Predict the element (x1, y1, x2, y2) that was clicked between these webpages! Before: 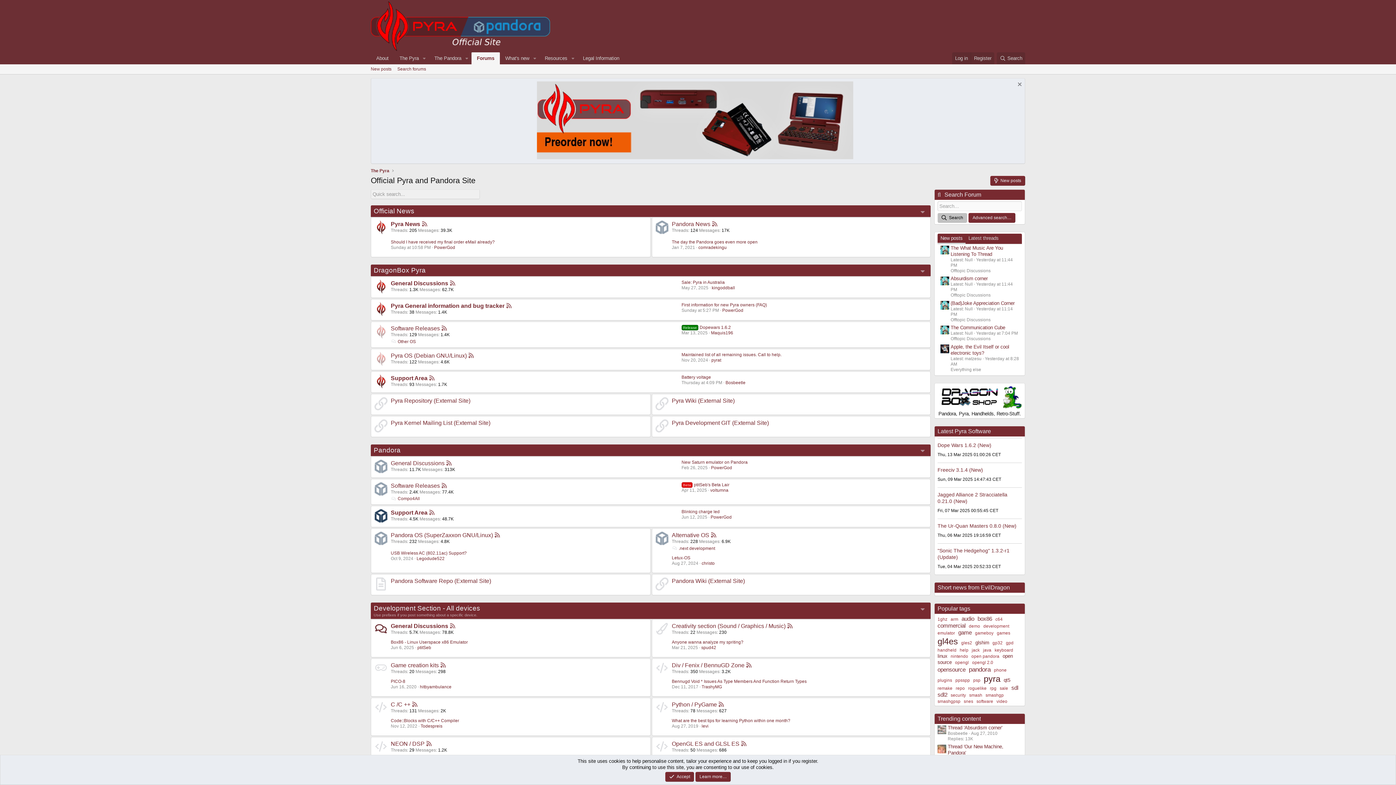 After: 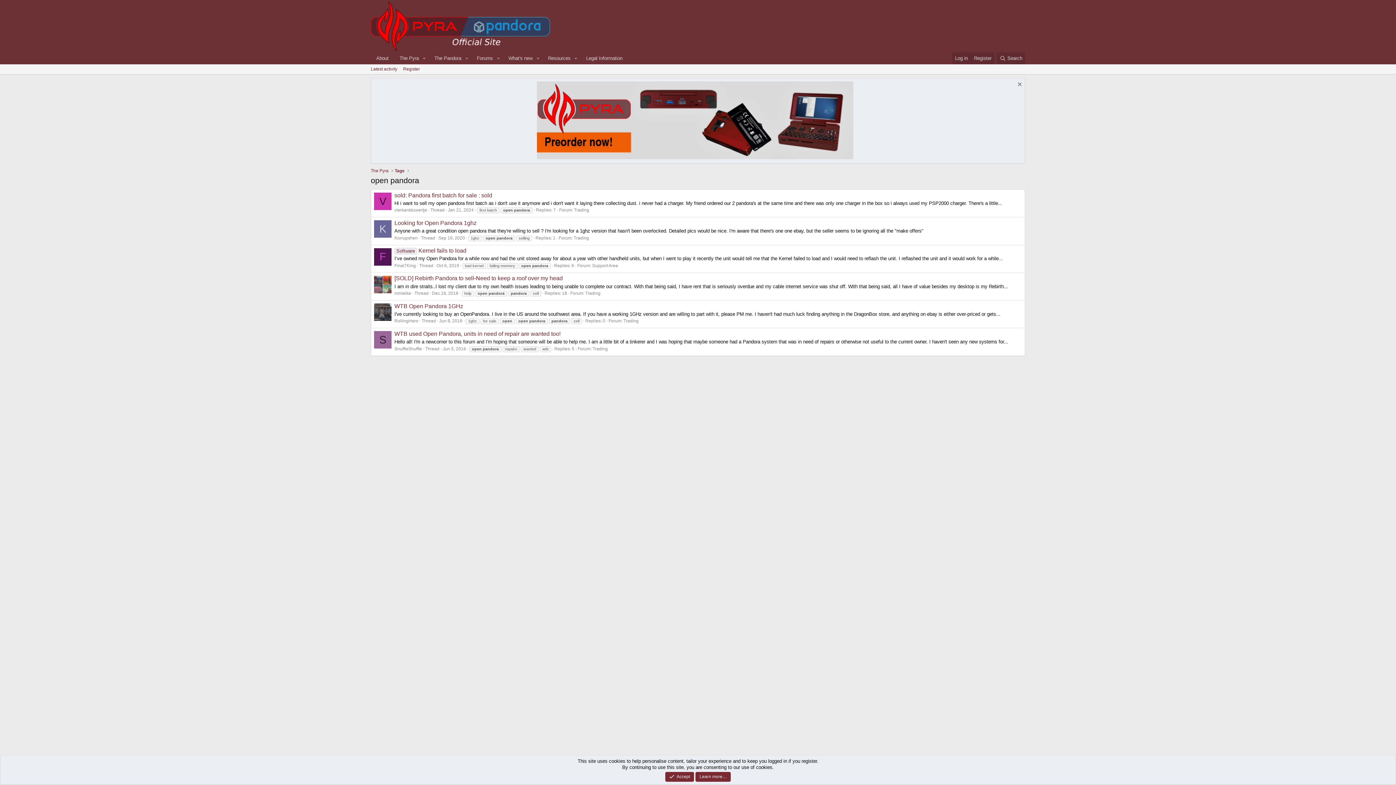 Action: bbox: (971, 654, 999, 659) label: open pandora